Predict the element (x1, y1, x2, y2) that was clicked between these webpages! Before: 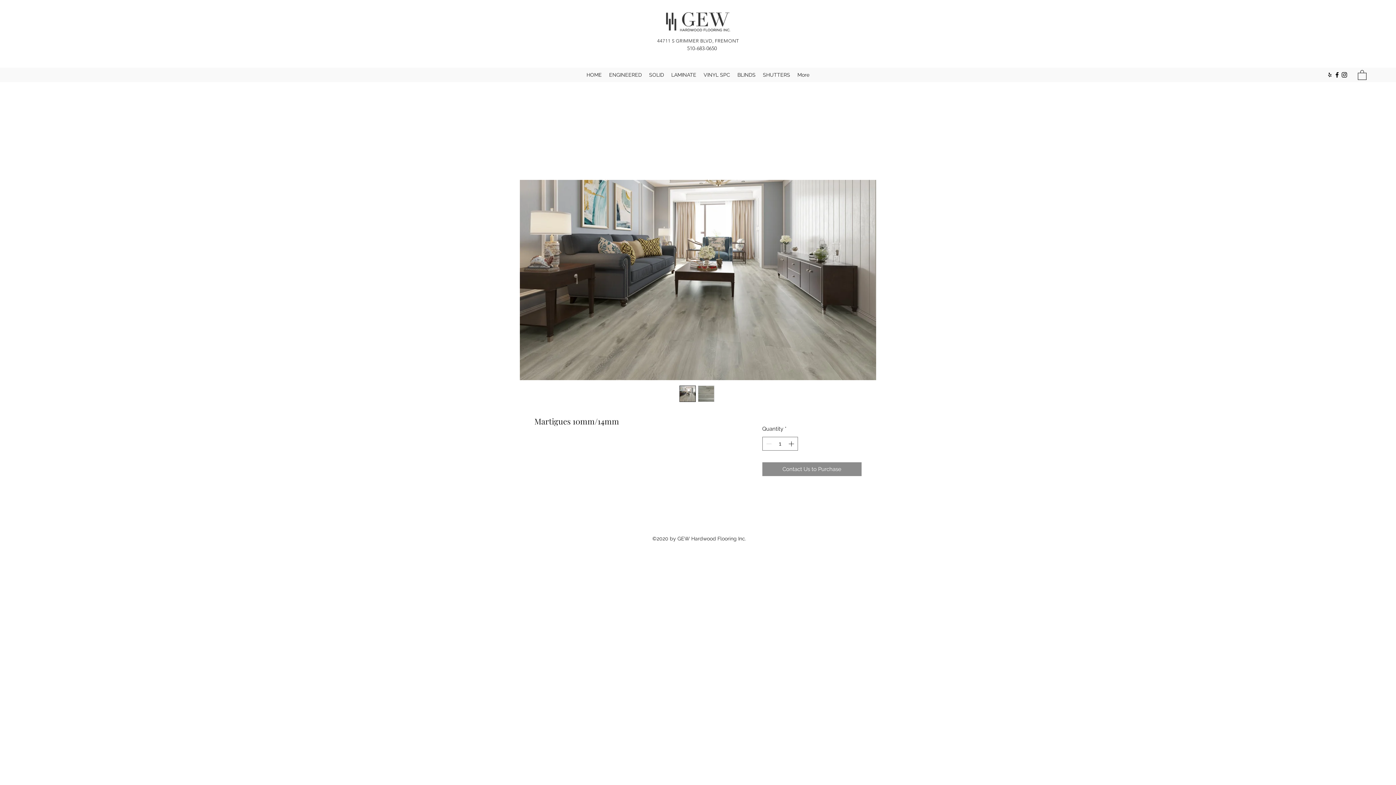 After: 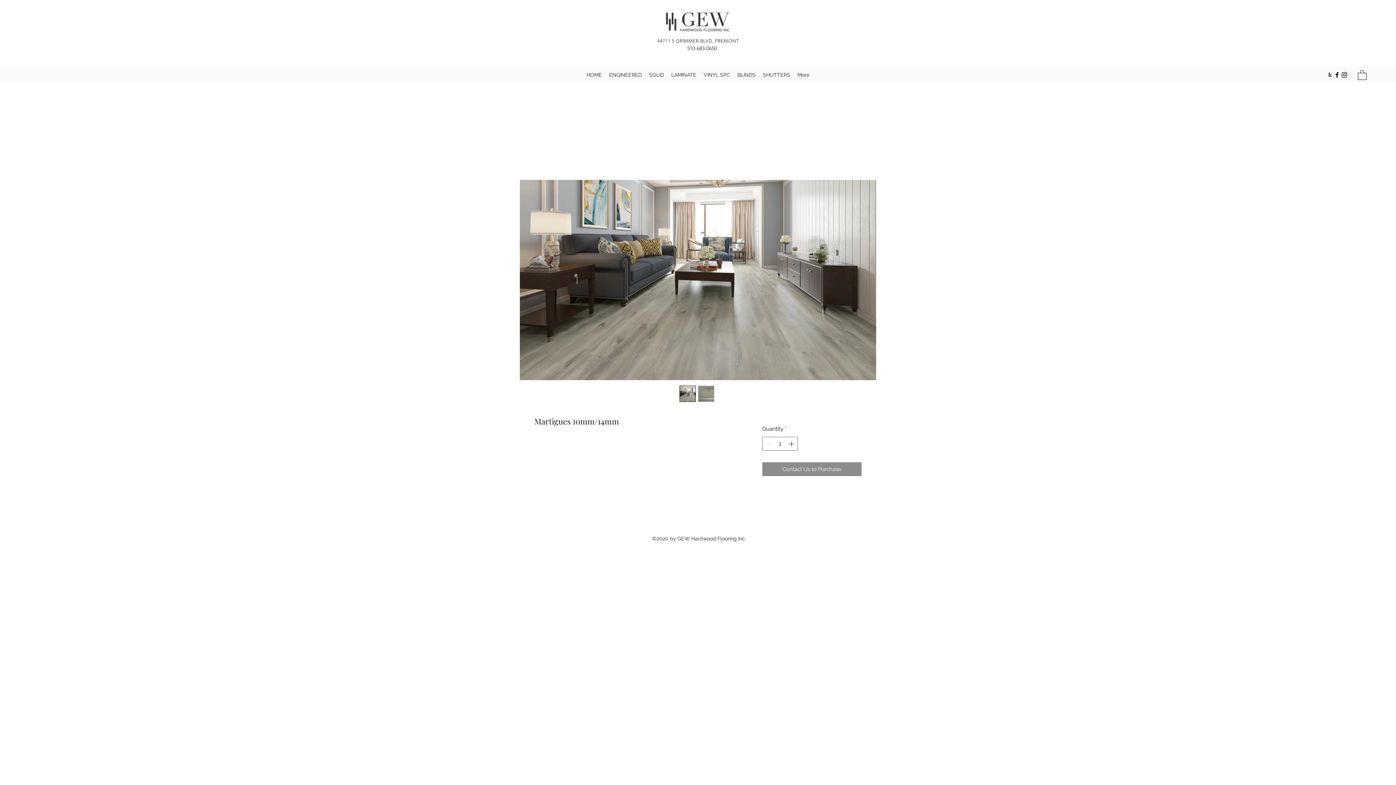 Action: label: Yelp for business bbox: (1326, 71, 1333, 78)